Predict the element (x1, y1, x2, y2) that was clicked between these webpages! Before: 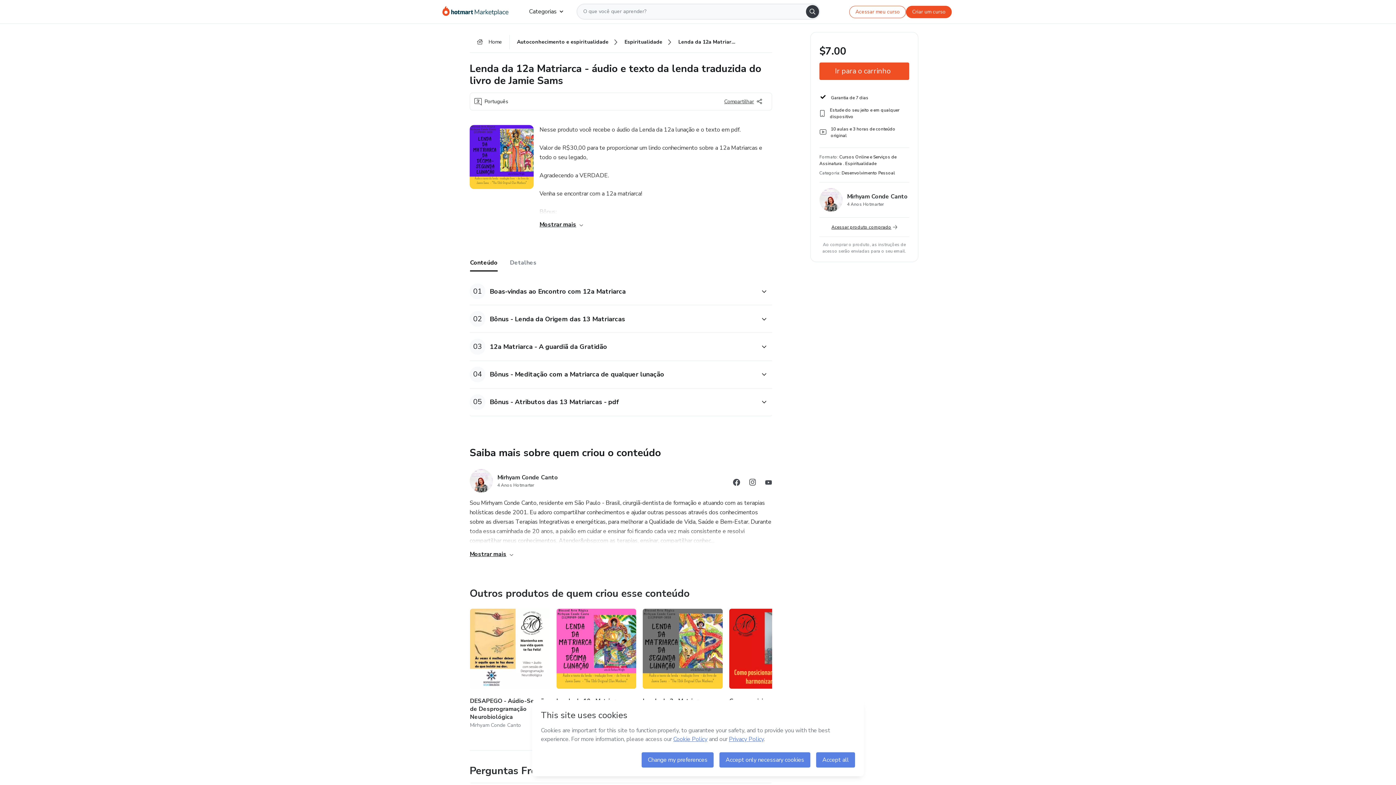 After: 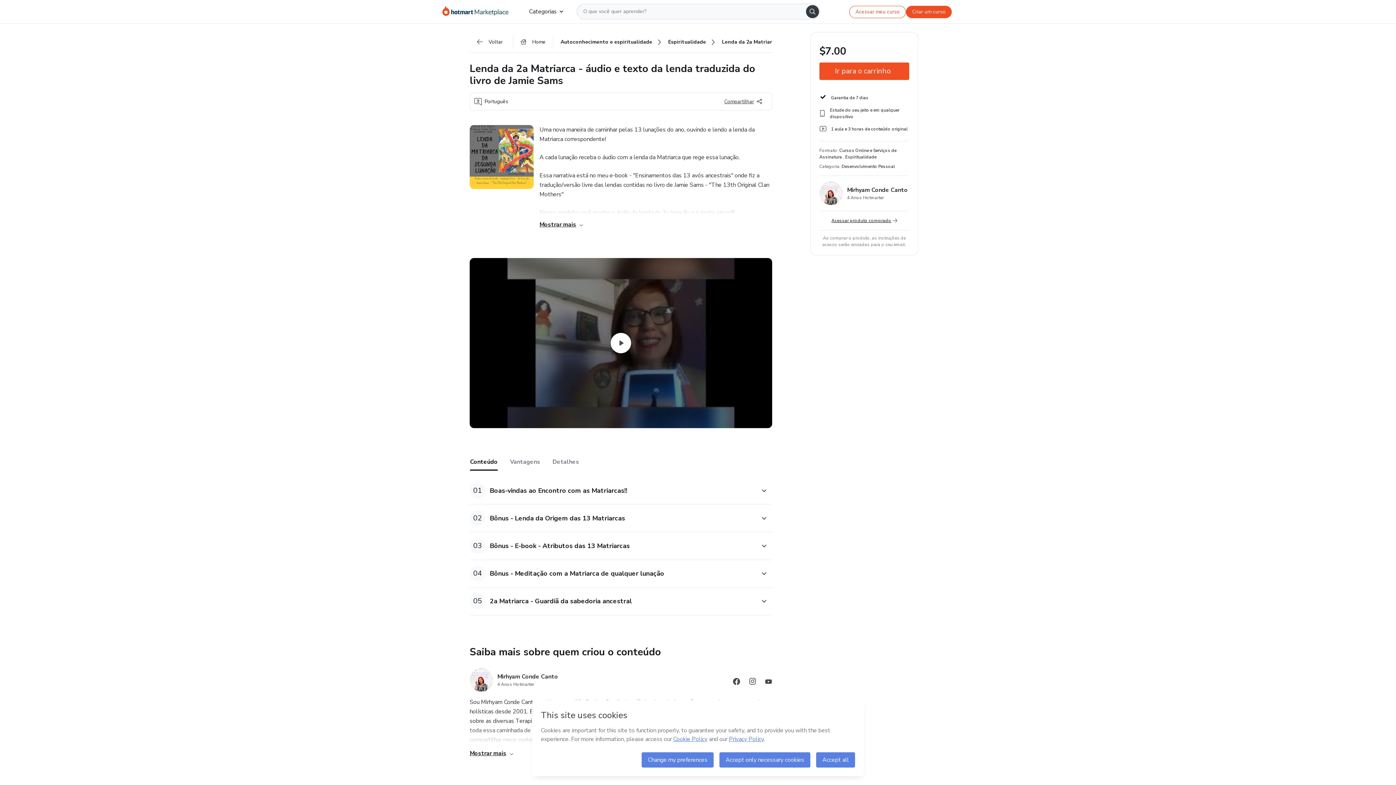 Action: label: Outros produtos de quem criou esse conteúdo - Lenda da 2a Matriarca - áudio e texto da lenda traduzida do livro de Jamie Sams bbox: (643, 609, 722, 729)